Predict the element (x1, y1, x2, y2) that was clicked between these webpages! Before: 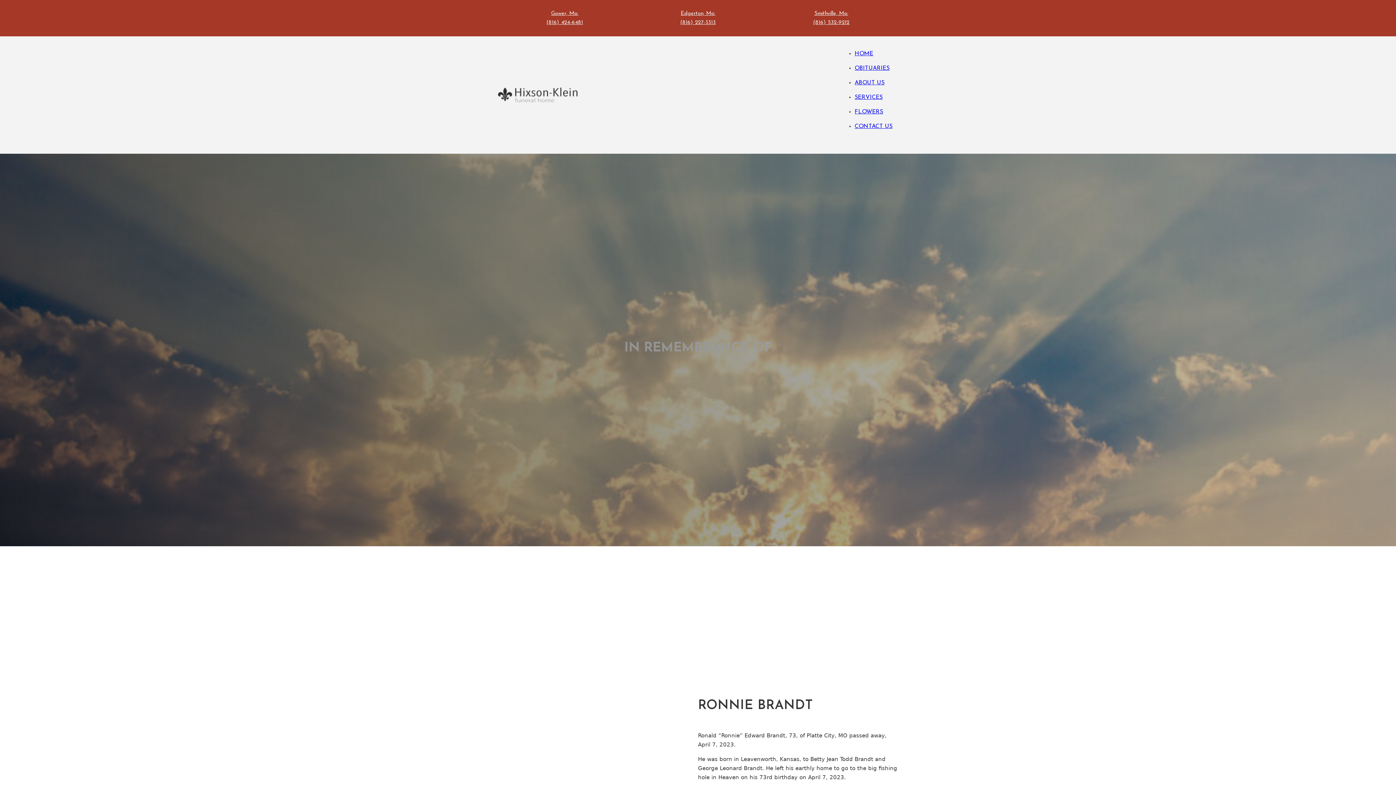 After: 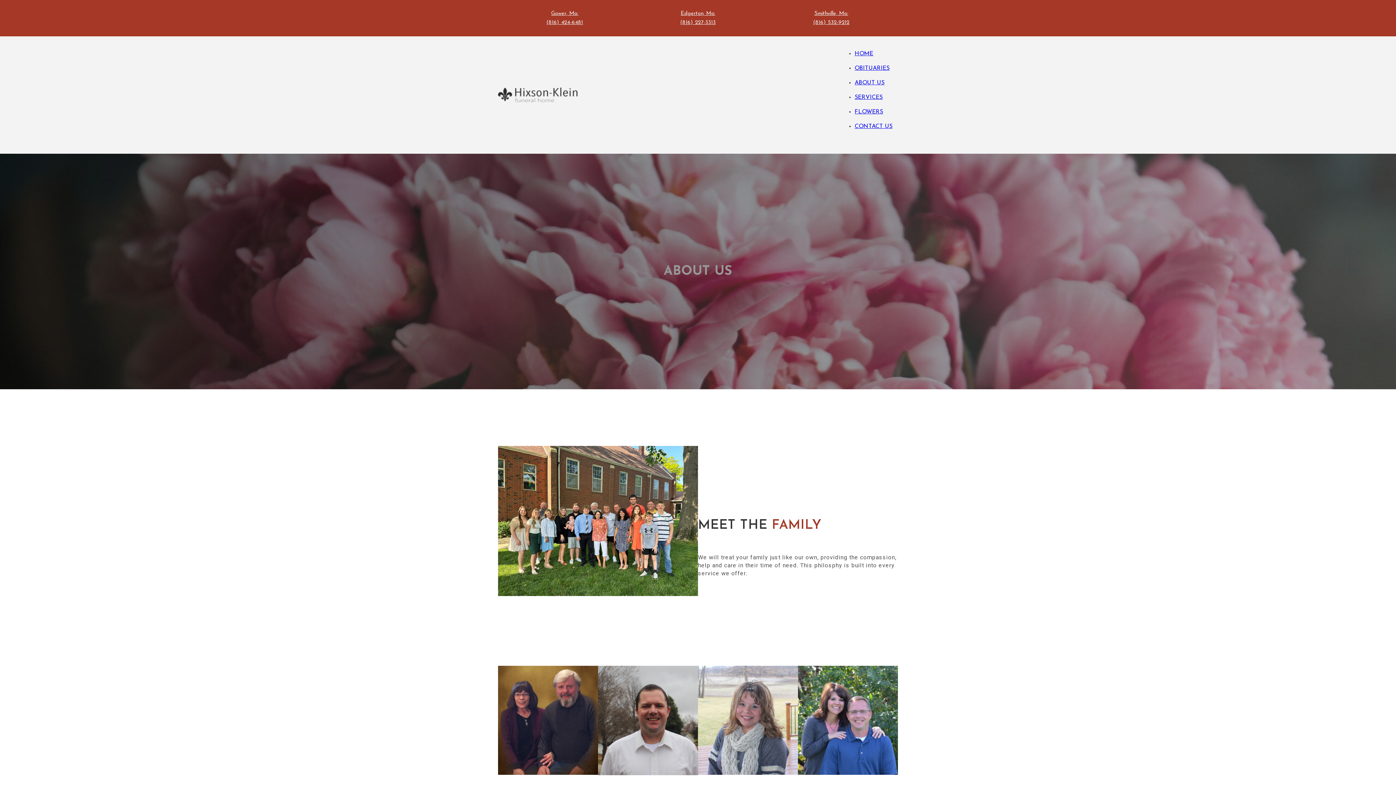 Action: label: ABOUT US bbox: (854, 80, 884, 85)